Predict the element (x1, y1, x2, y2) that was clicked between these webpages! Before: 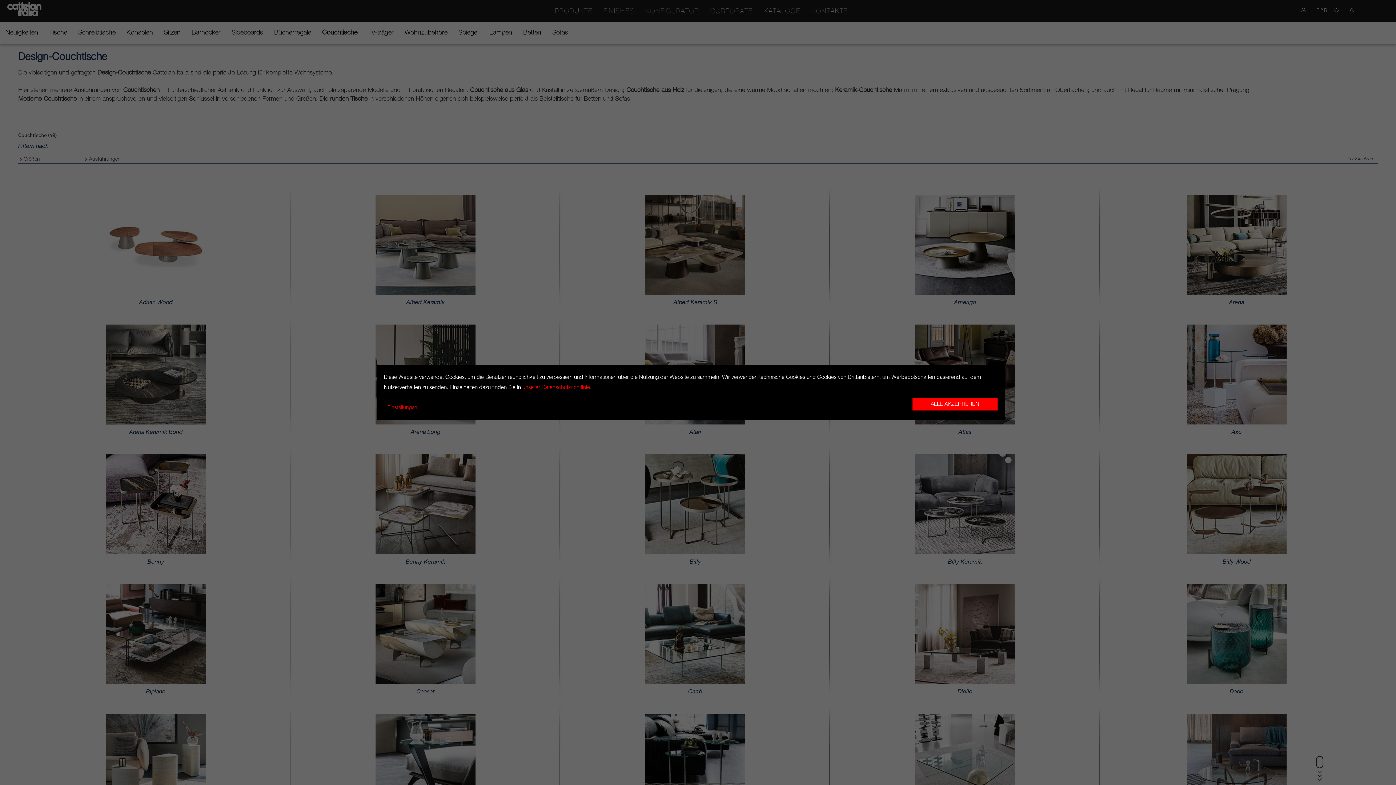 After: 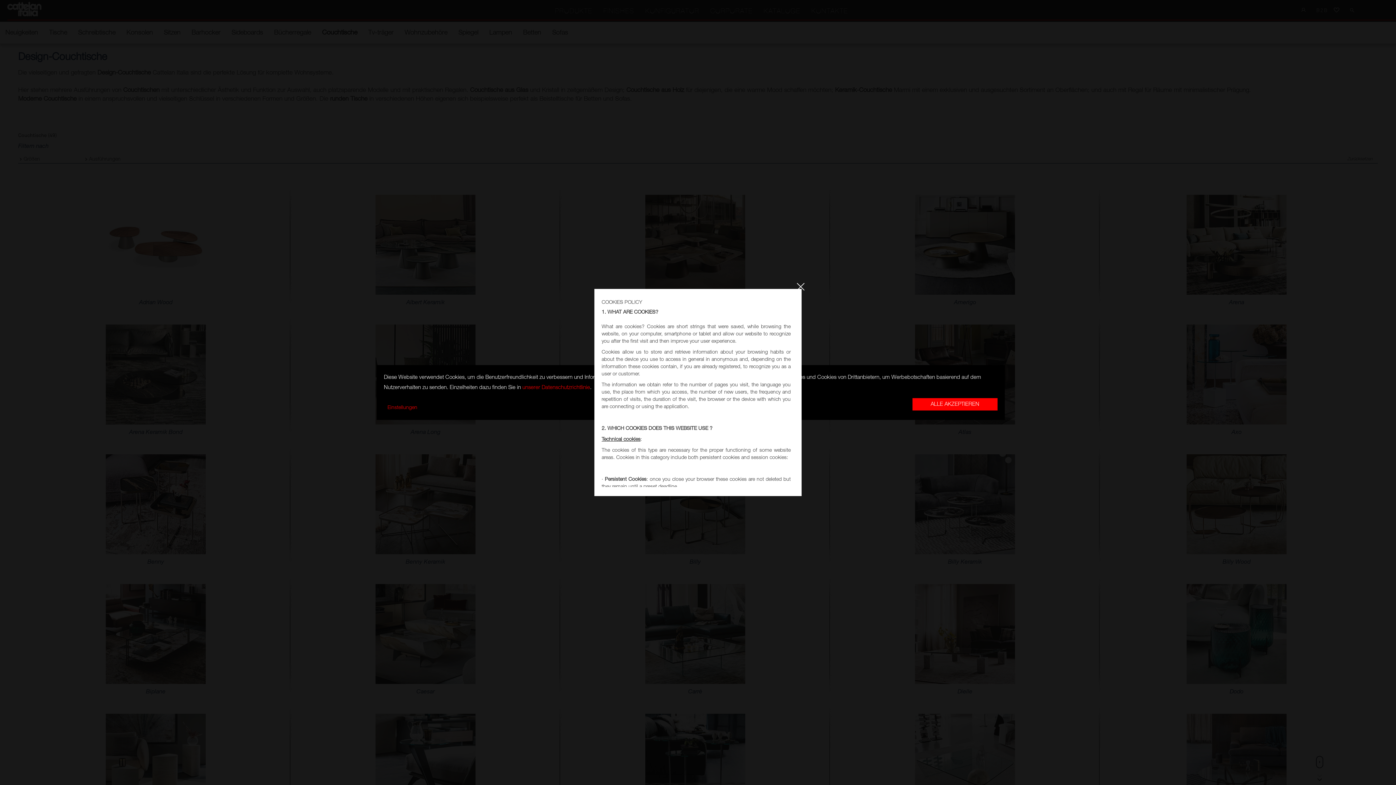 Action: bbox: (522, 385, 590, 390) label: unserer Datenschutzrichtlinie